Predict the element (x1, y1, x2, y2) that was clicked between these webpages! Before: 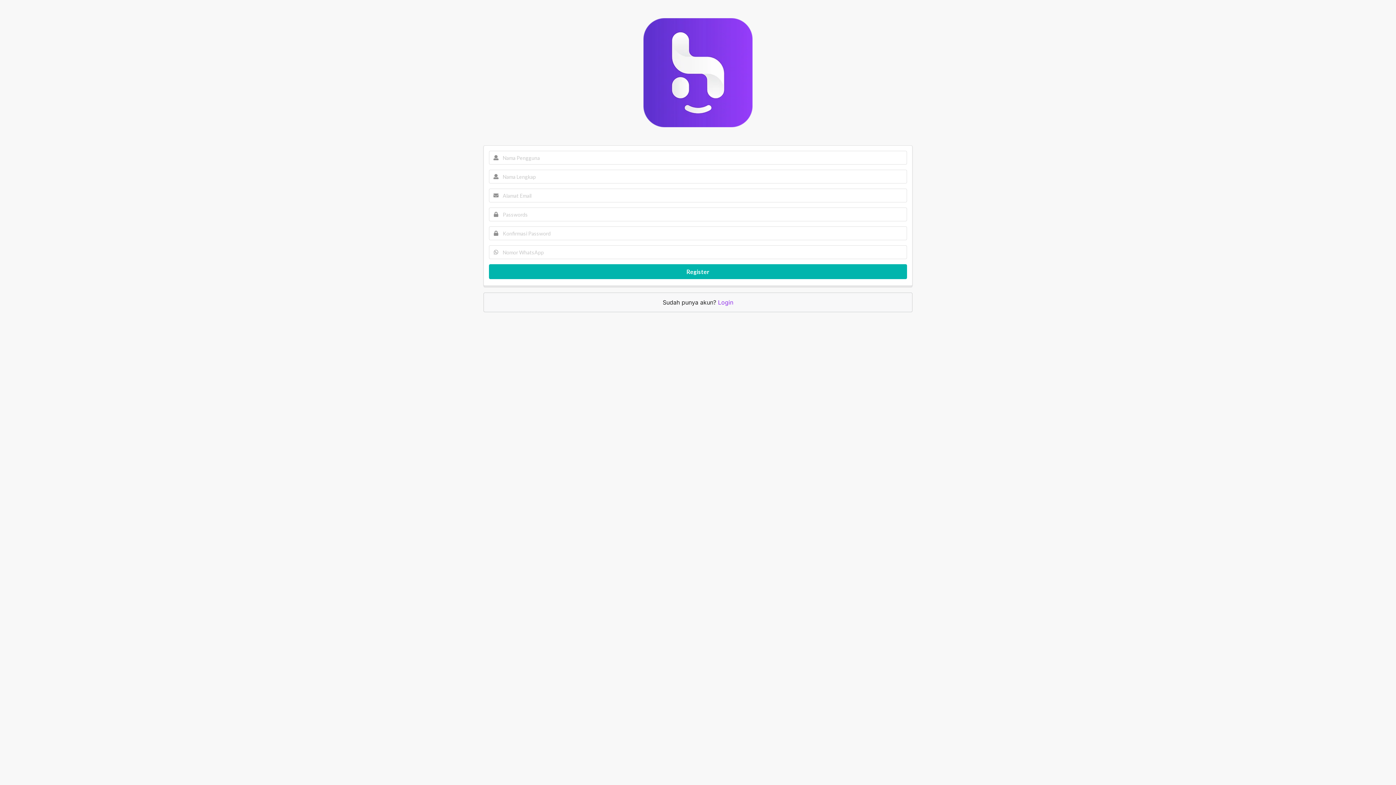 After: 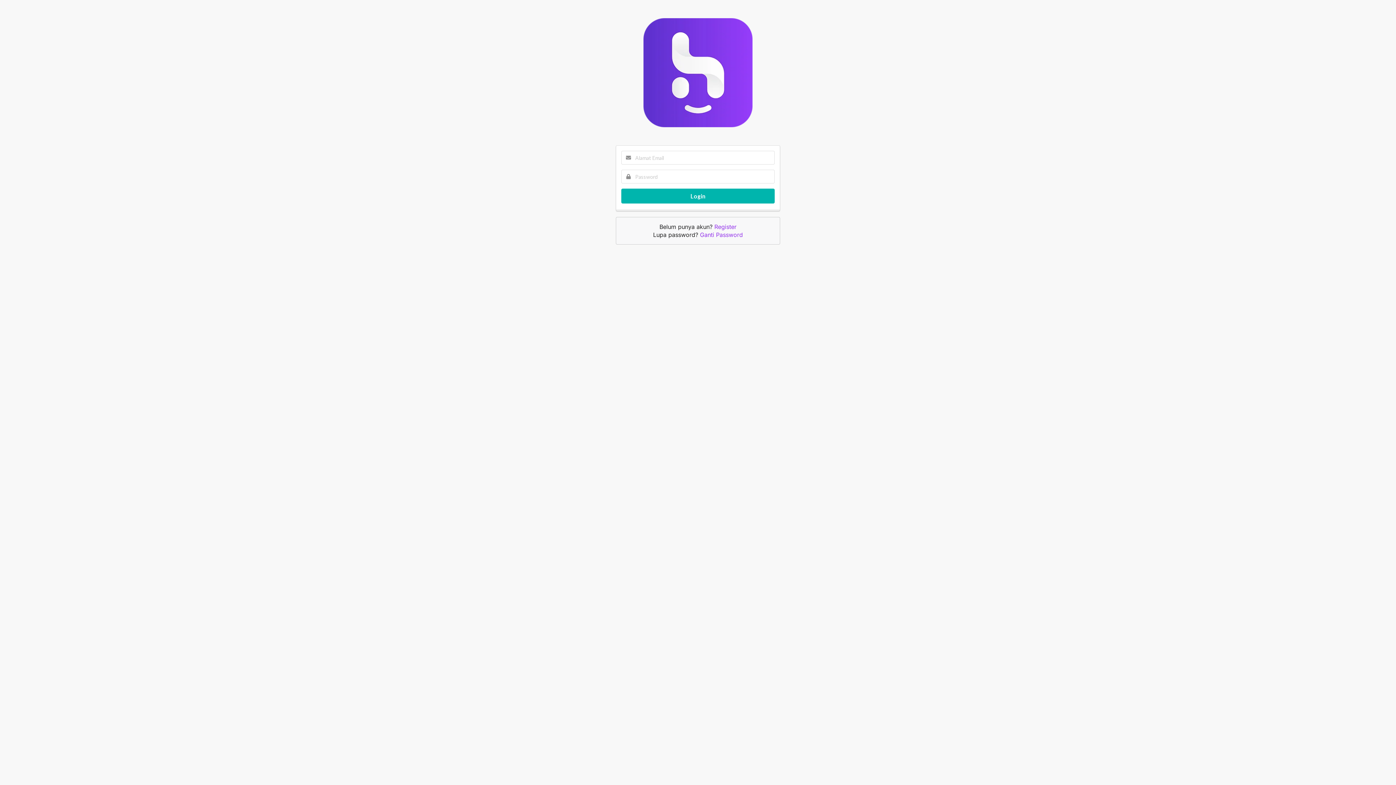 Action: label: Login bbox: (718, 298, 733, 306)